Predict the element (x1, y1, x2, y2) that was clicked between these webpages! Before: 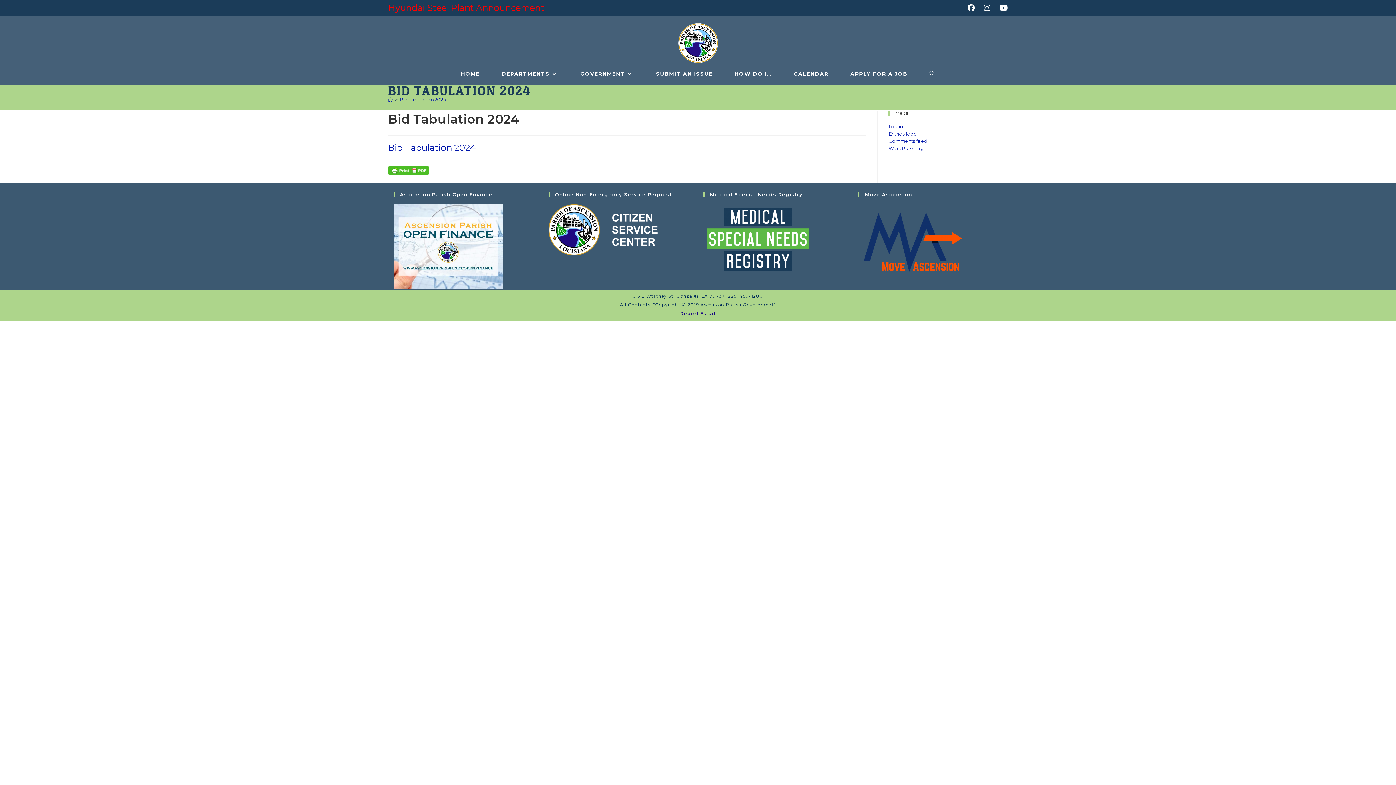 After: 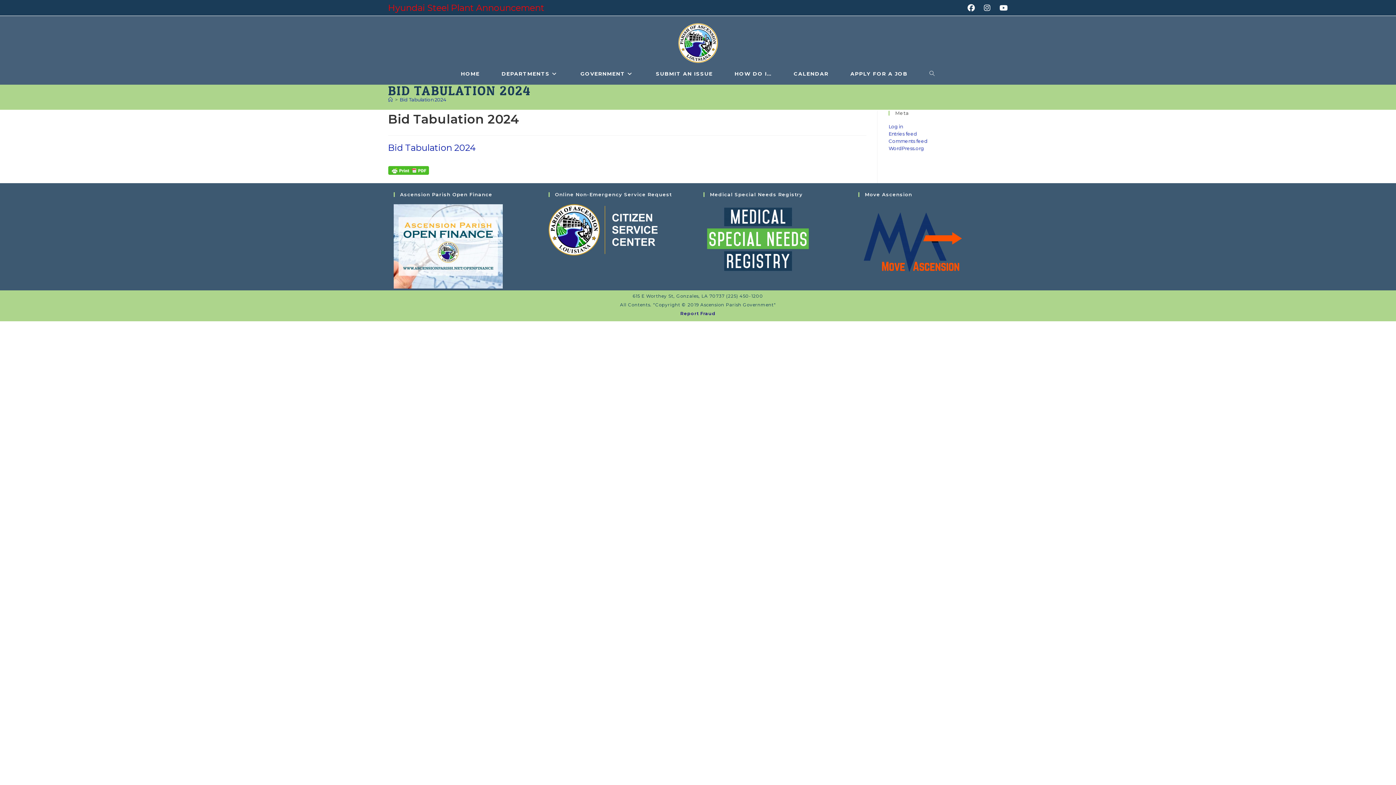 Action: bbox: (399, 96, 446, 102) label: Bid Tabulation 2024